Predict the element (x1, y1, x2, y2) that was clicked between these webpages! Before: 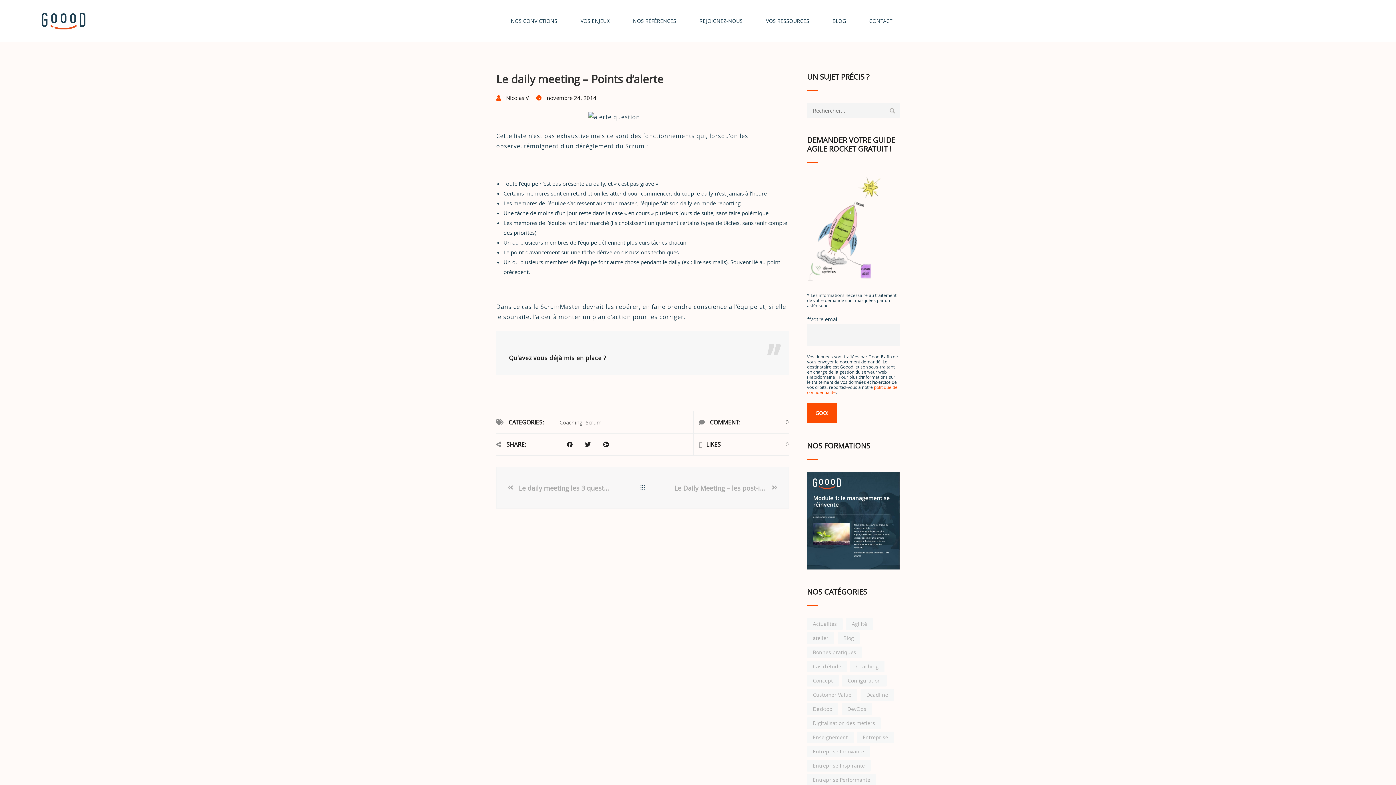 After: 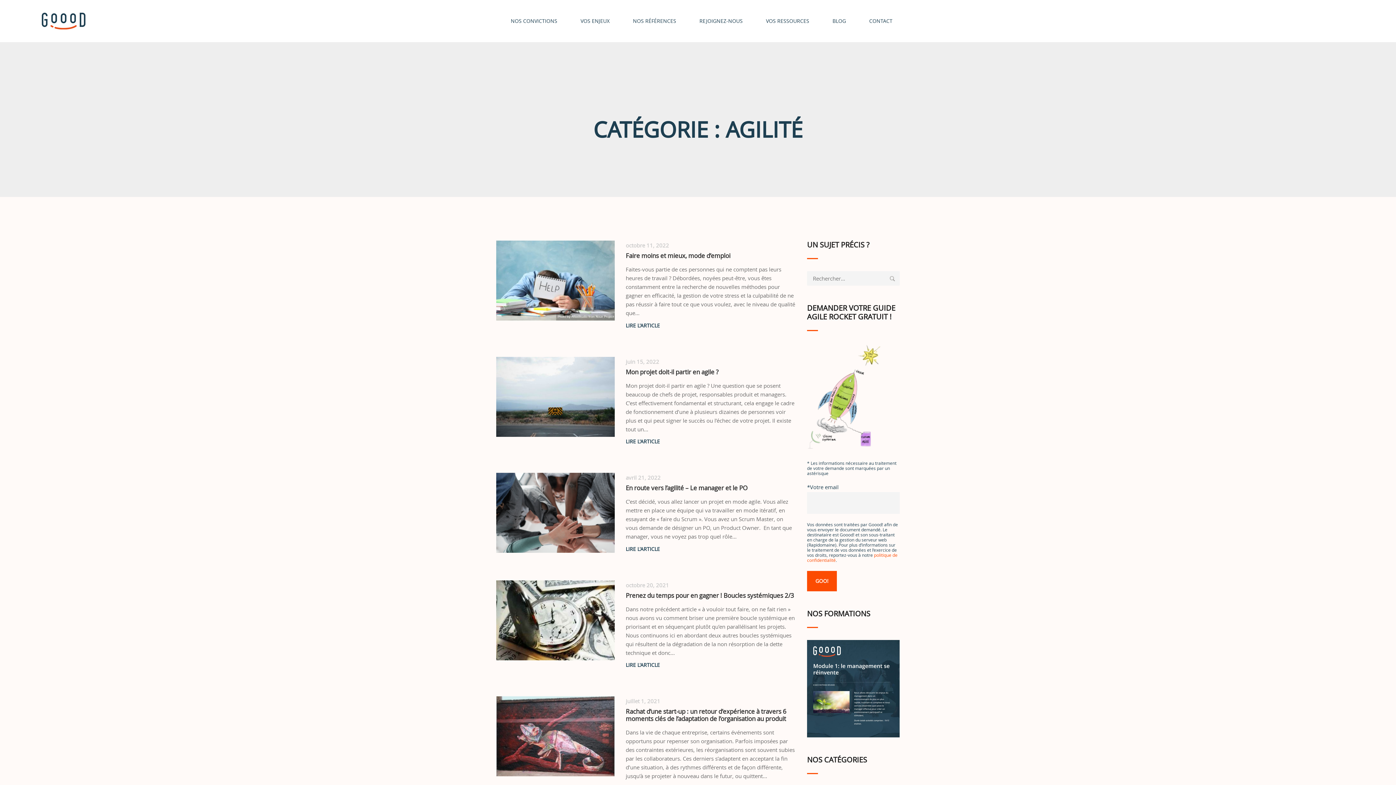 Action: label: Agilité (111 éléments) bbox: (846, 618, 873, 630)